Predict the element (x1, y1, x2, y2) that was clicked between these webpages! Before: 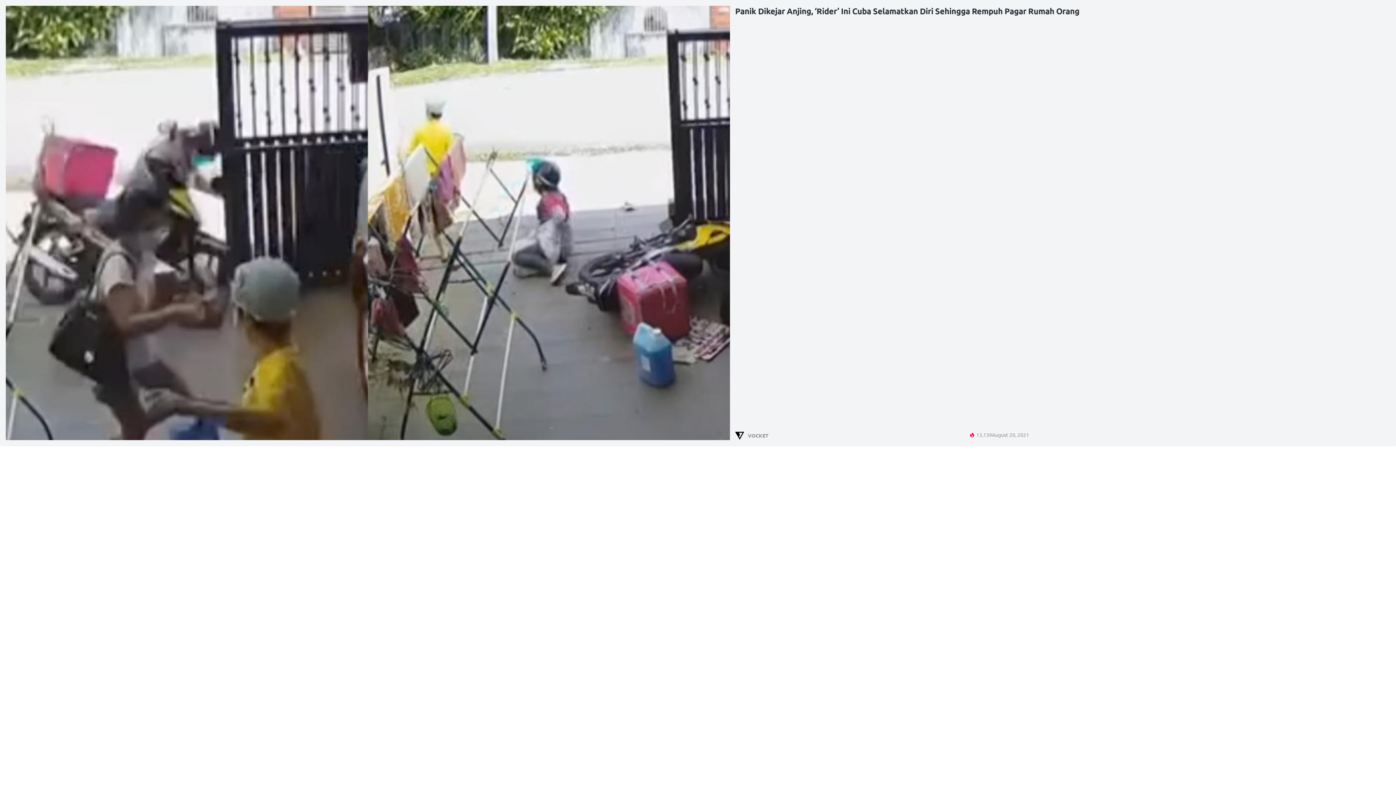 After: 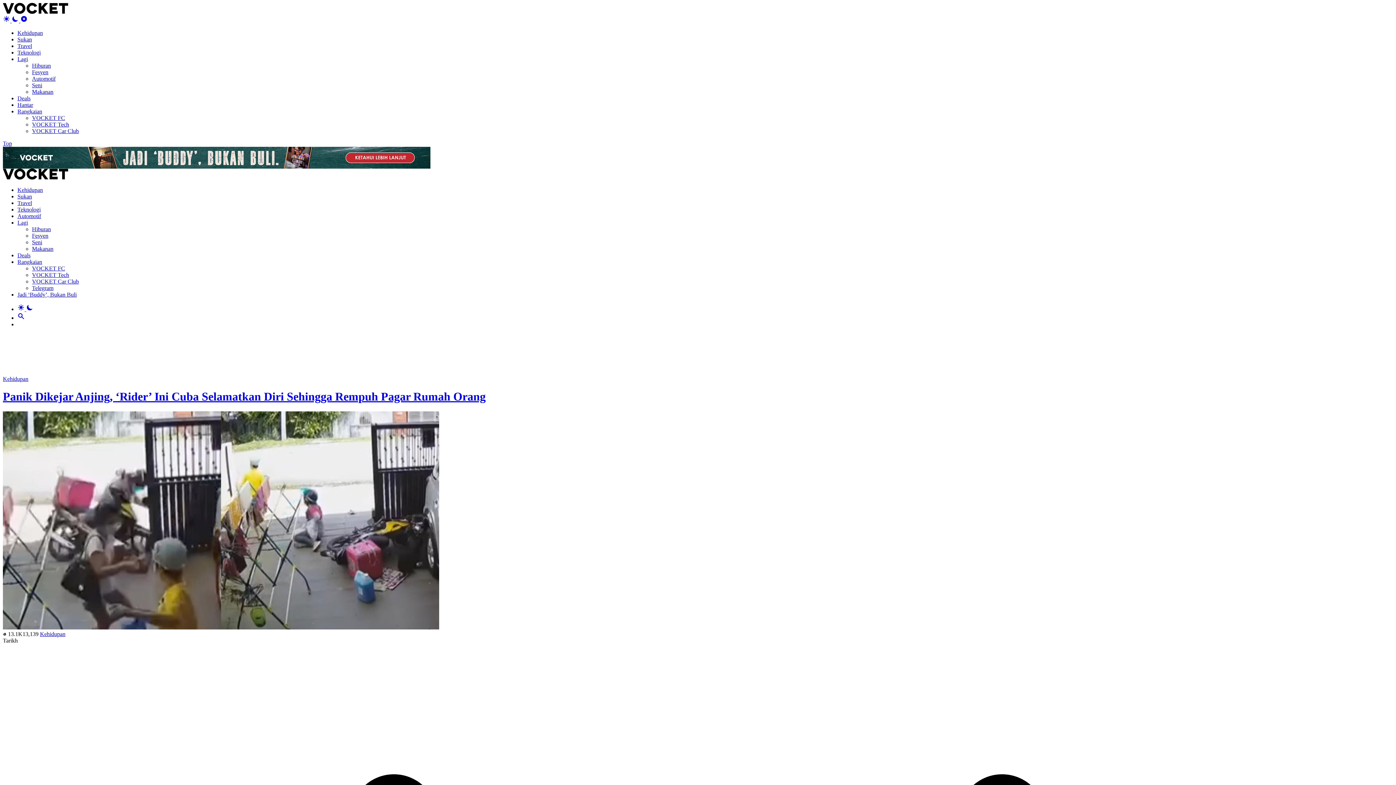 Action: bbox: (5, 5, 730, 440)